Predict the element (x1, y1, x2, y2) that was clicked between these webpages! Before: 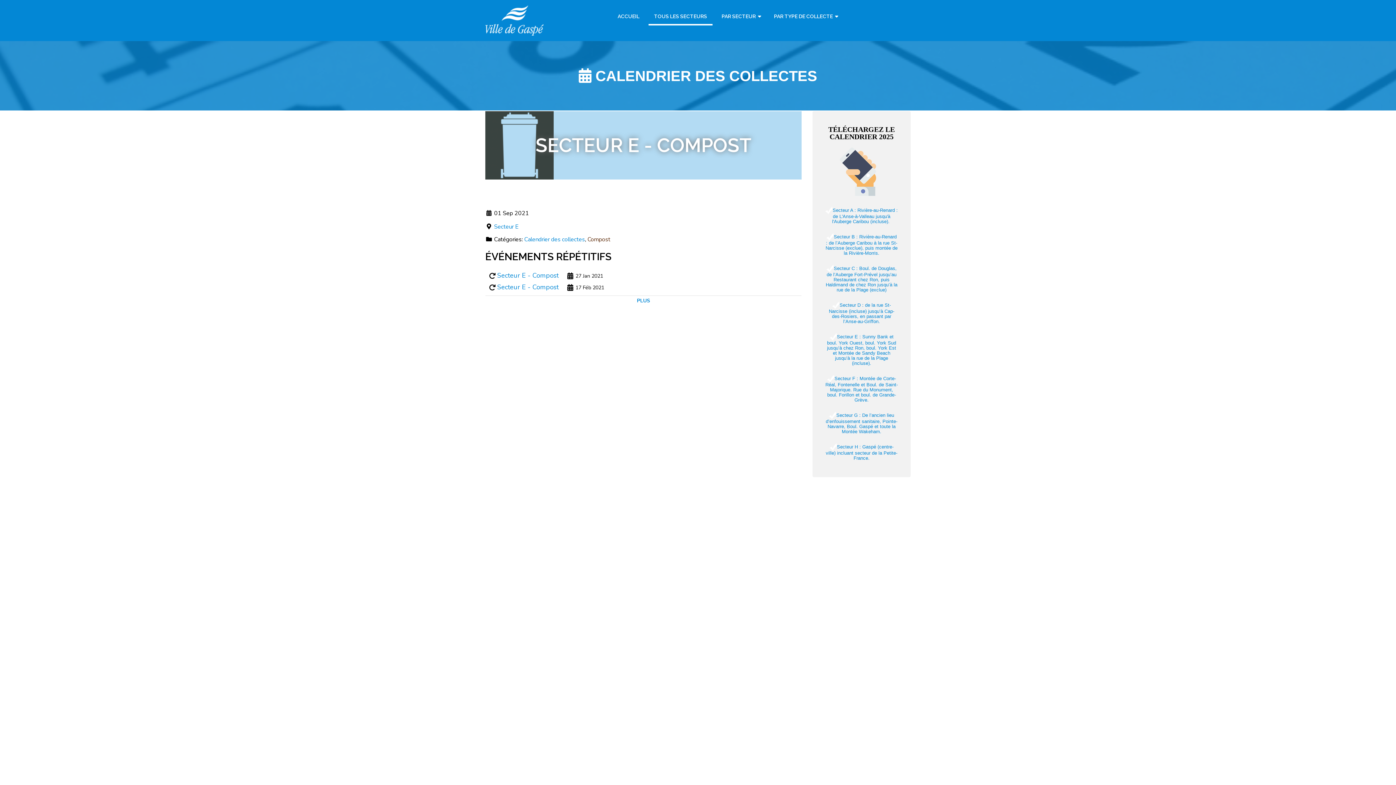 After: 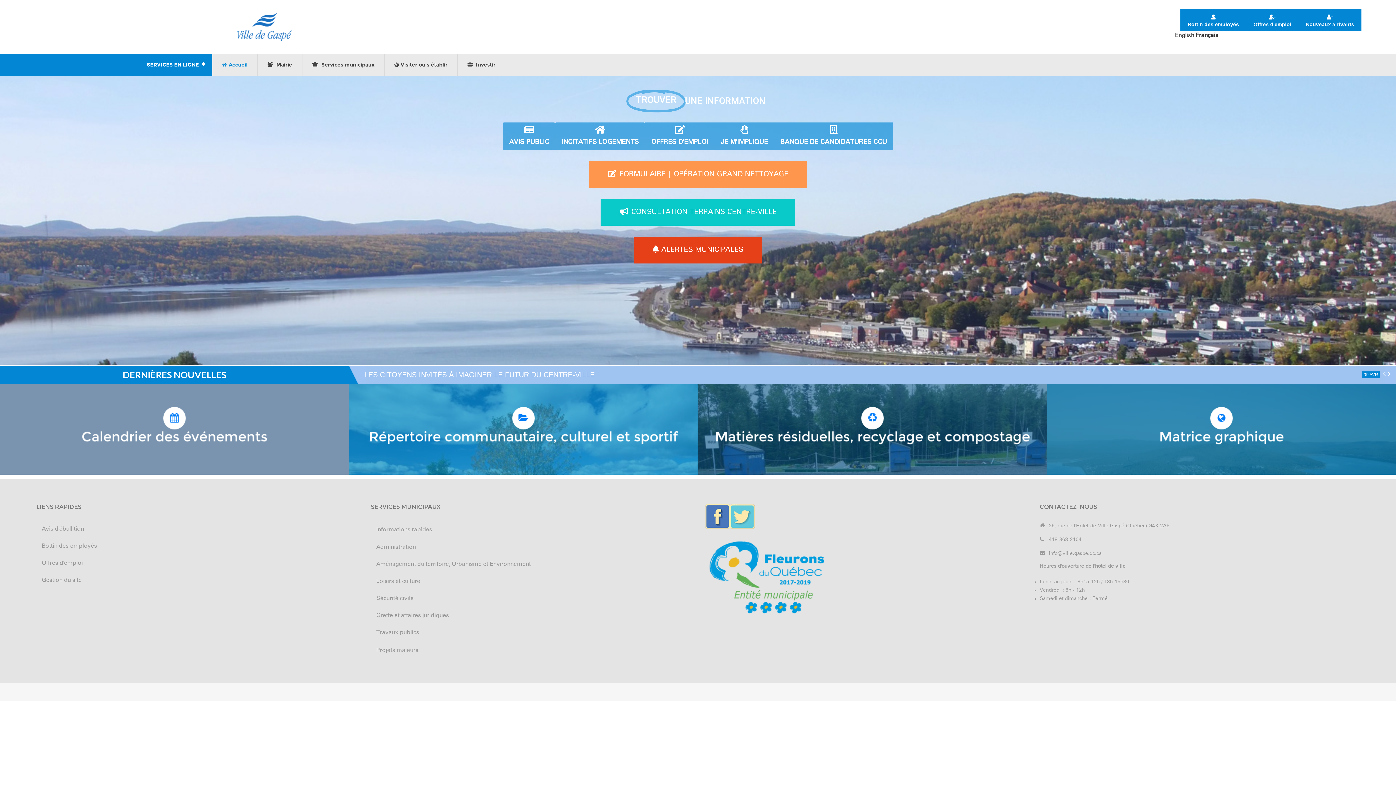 Action: bbox: (485, 16, 543, 23)